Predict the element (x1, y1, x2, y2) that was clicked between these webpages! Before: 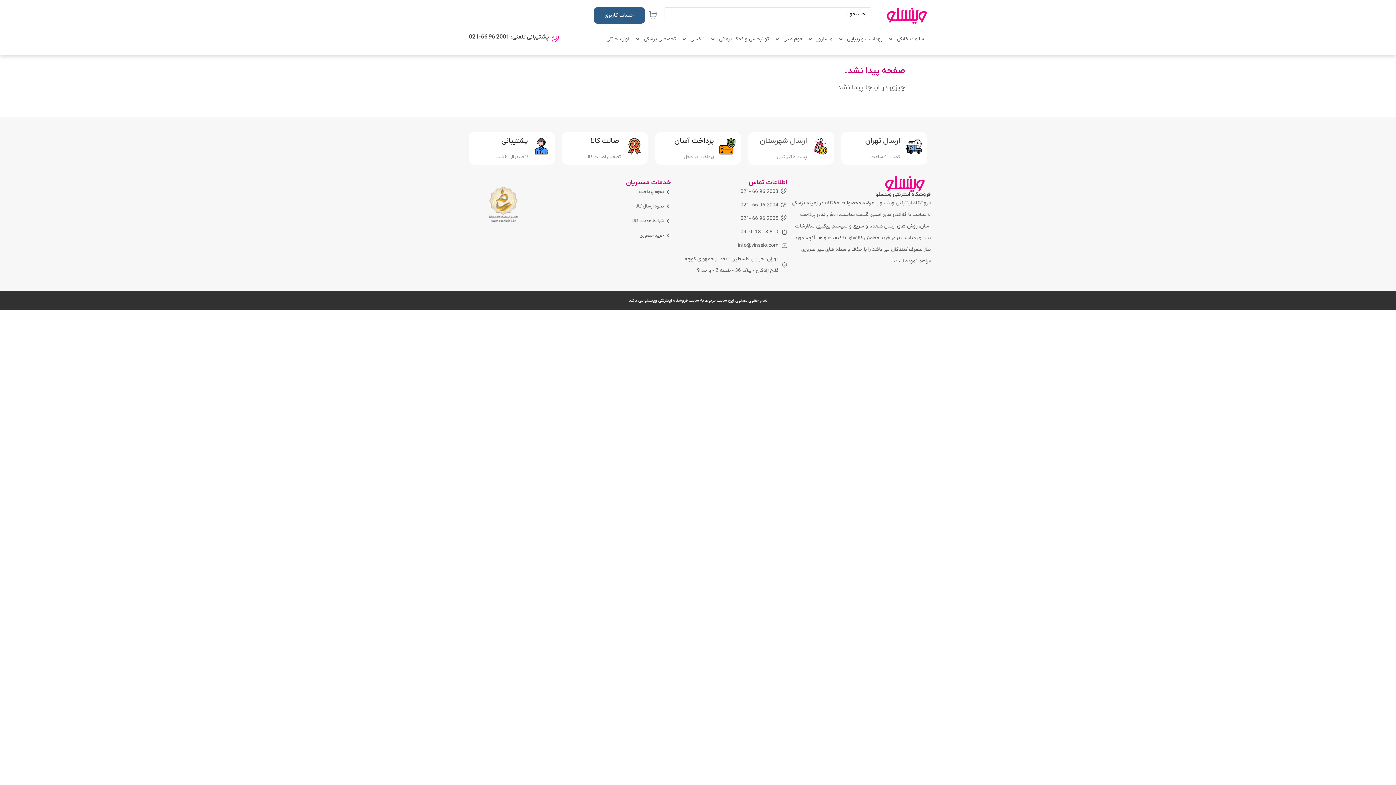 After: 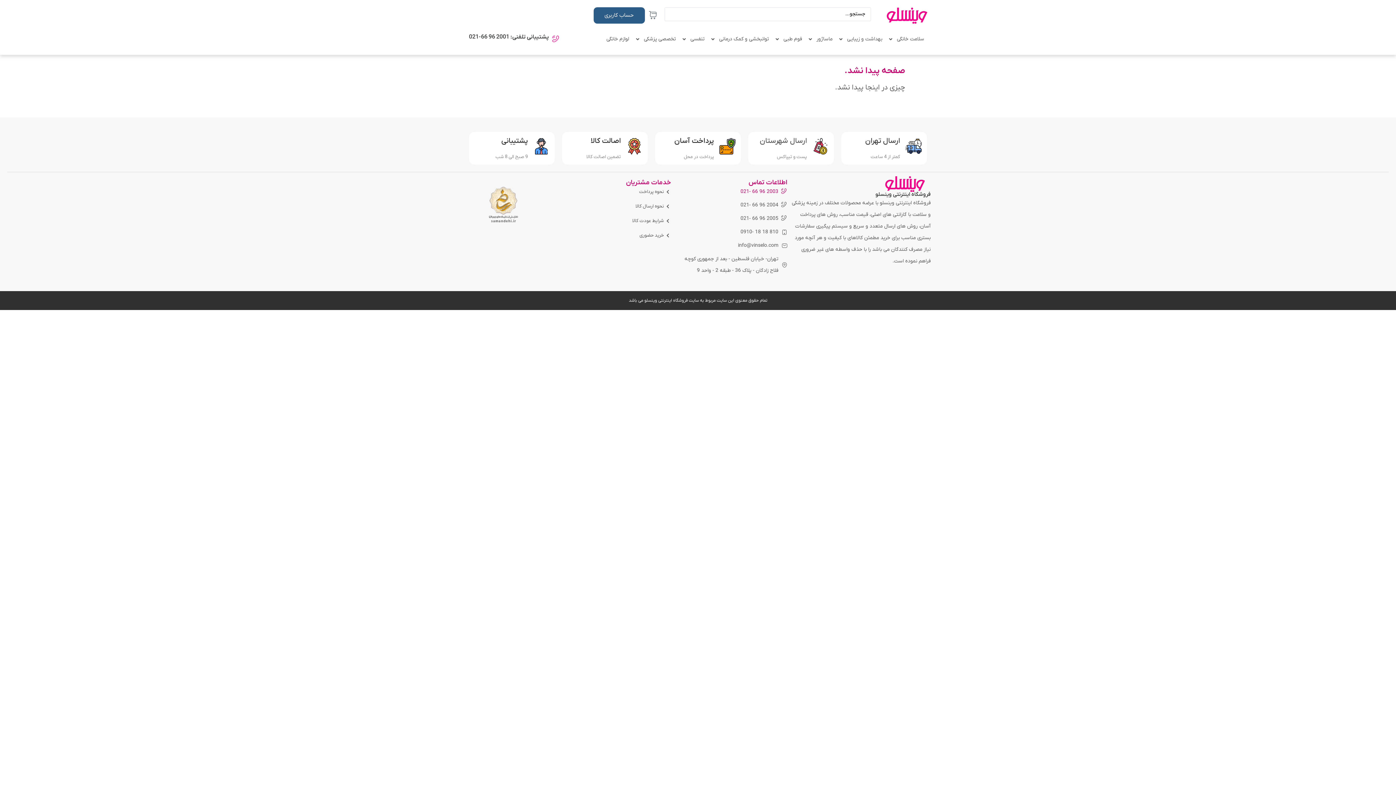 Action: label: 2003 96 66 -021 bbox: (678, 186, 787, 197)